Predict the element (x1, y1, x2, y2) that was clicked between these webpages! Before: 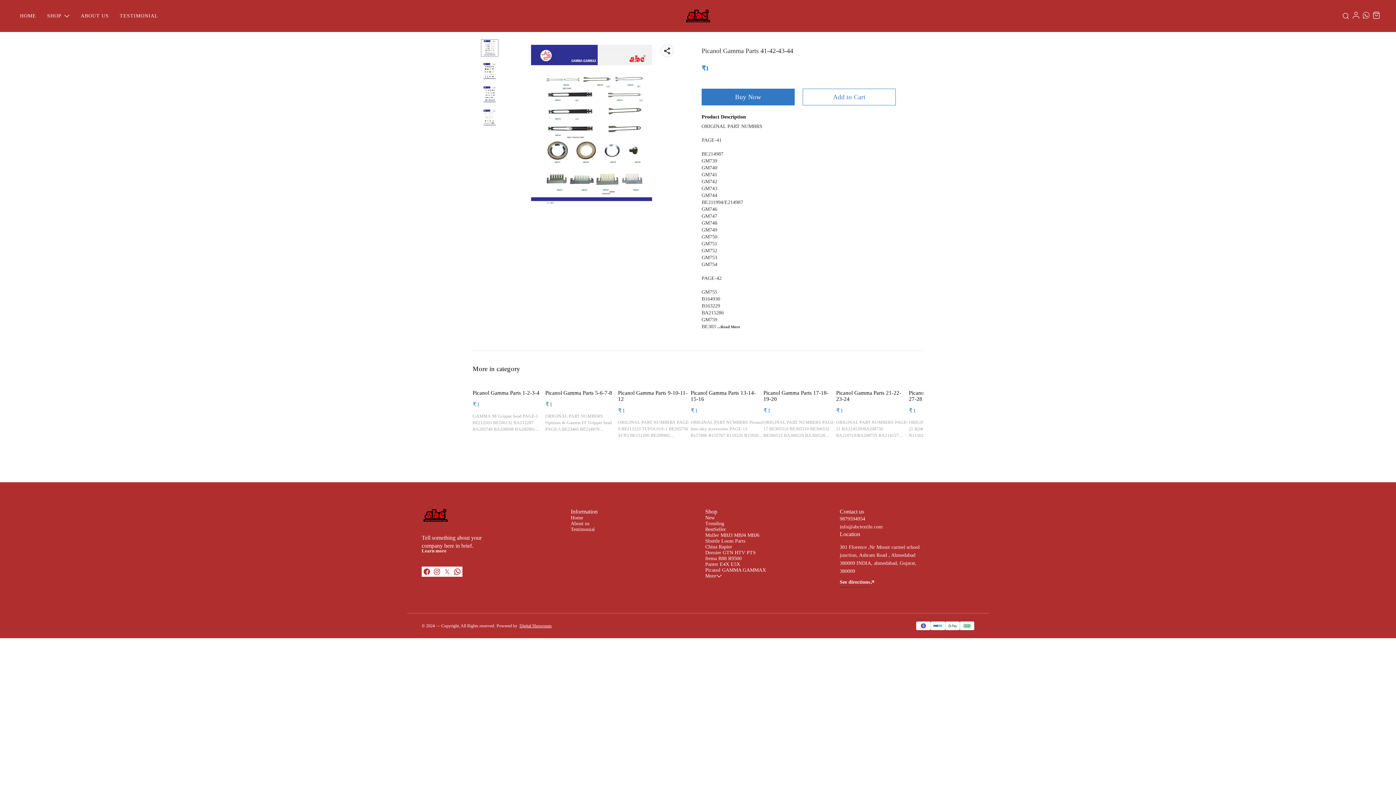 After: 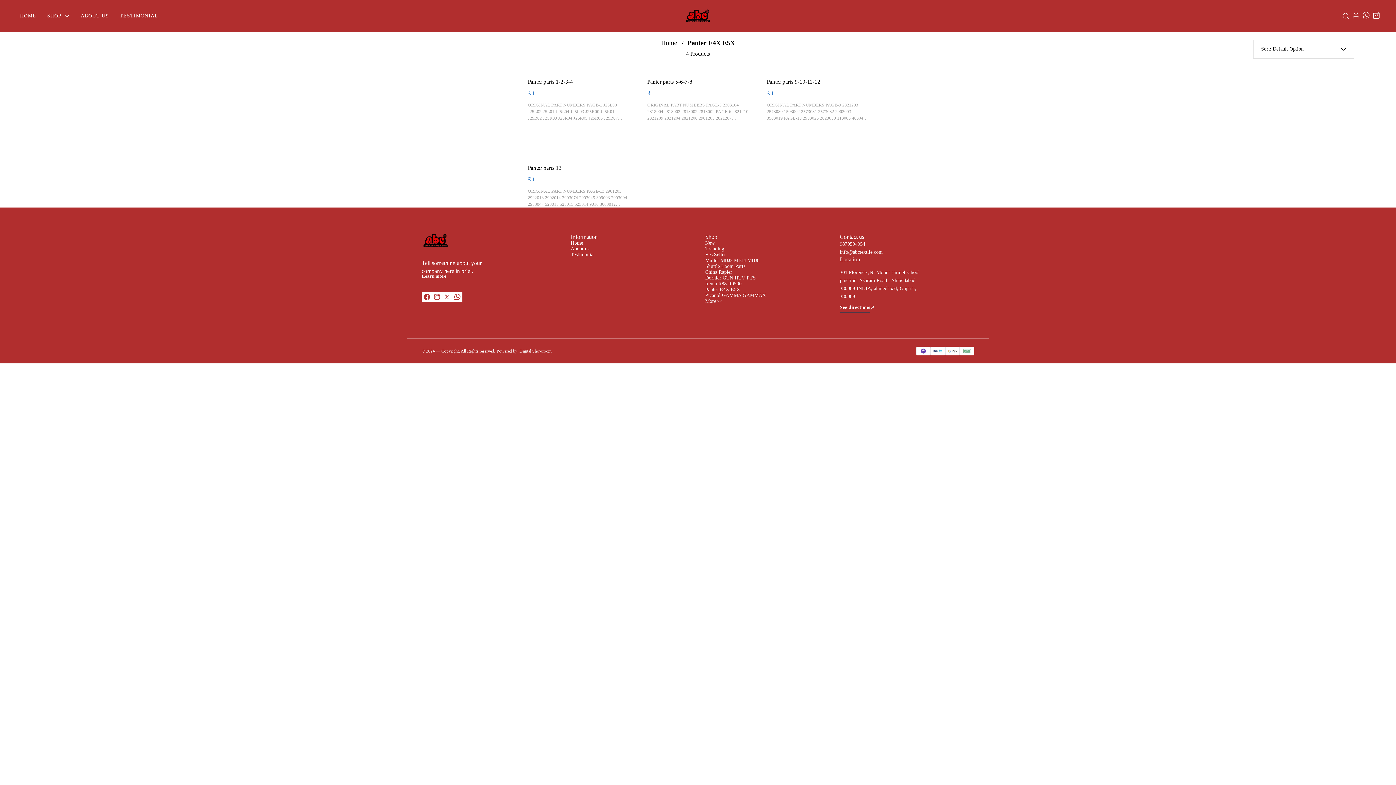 Action: label: Panter E4X E5X bbox: (705, 561, 770, 567)